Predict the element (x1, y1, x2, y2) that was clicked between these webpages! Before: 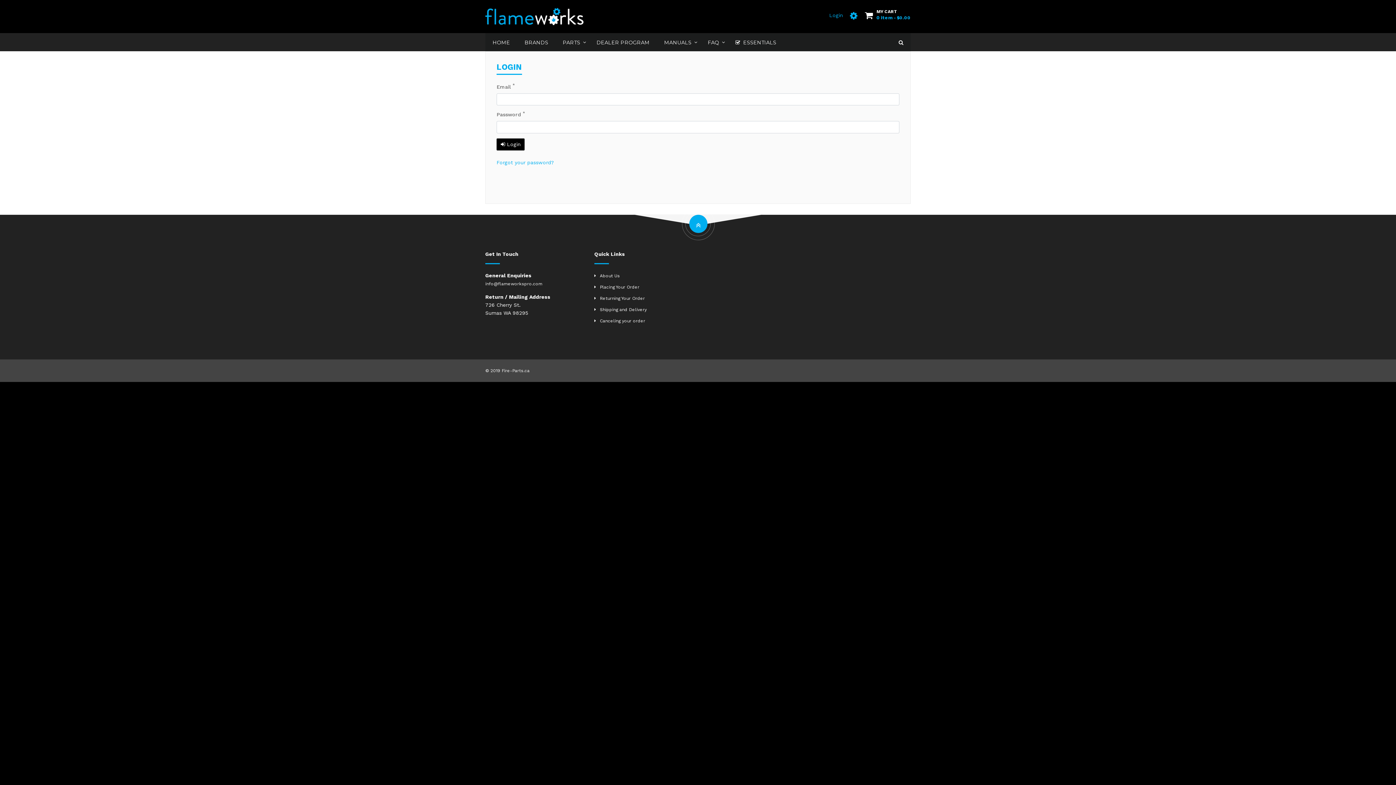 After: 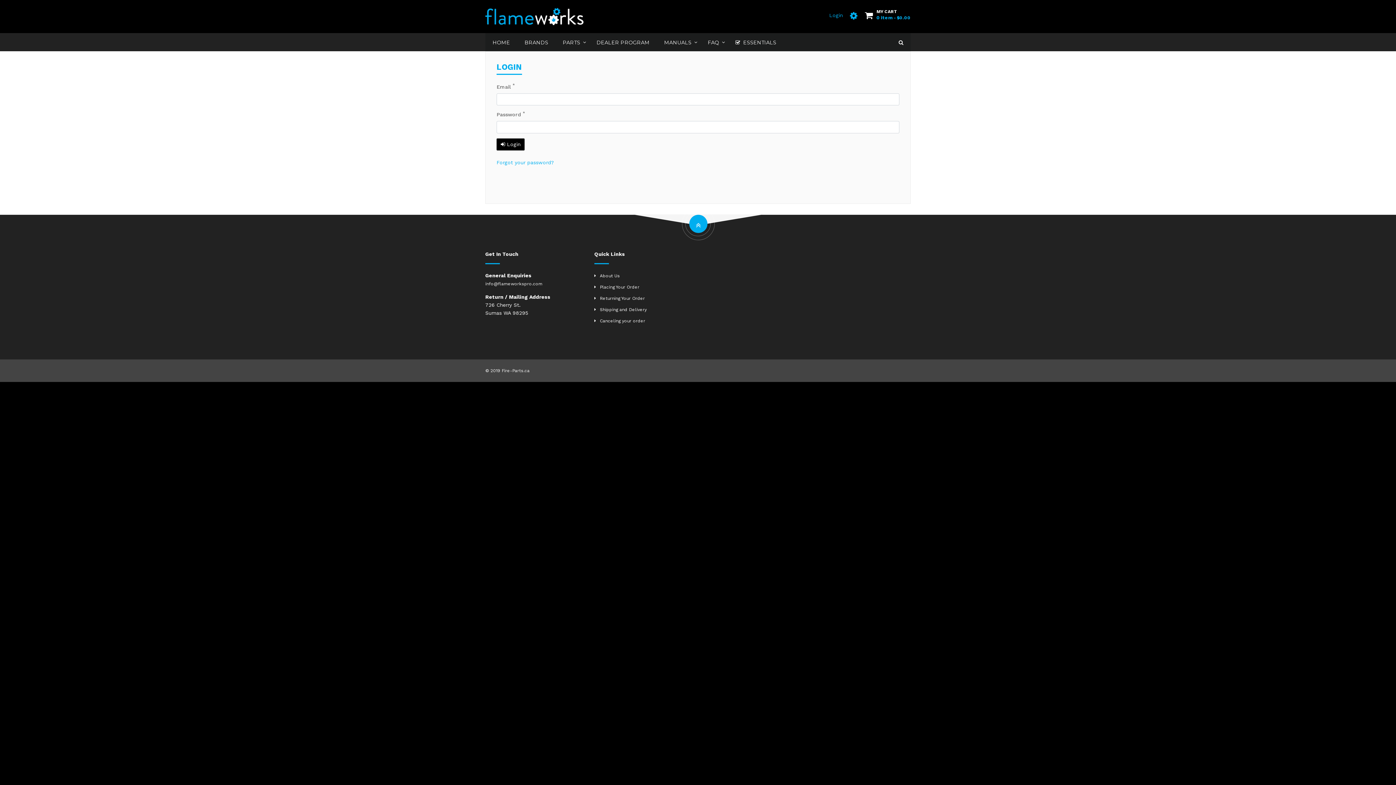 Action: bbox: (657, 33, 700, 51) label: MANUALS